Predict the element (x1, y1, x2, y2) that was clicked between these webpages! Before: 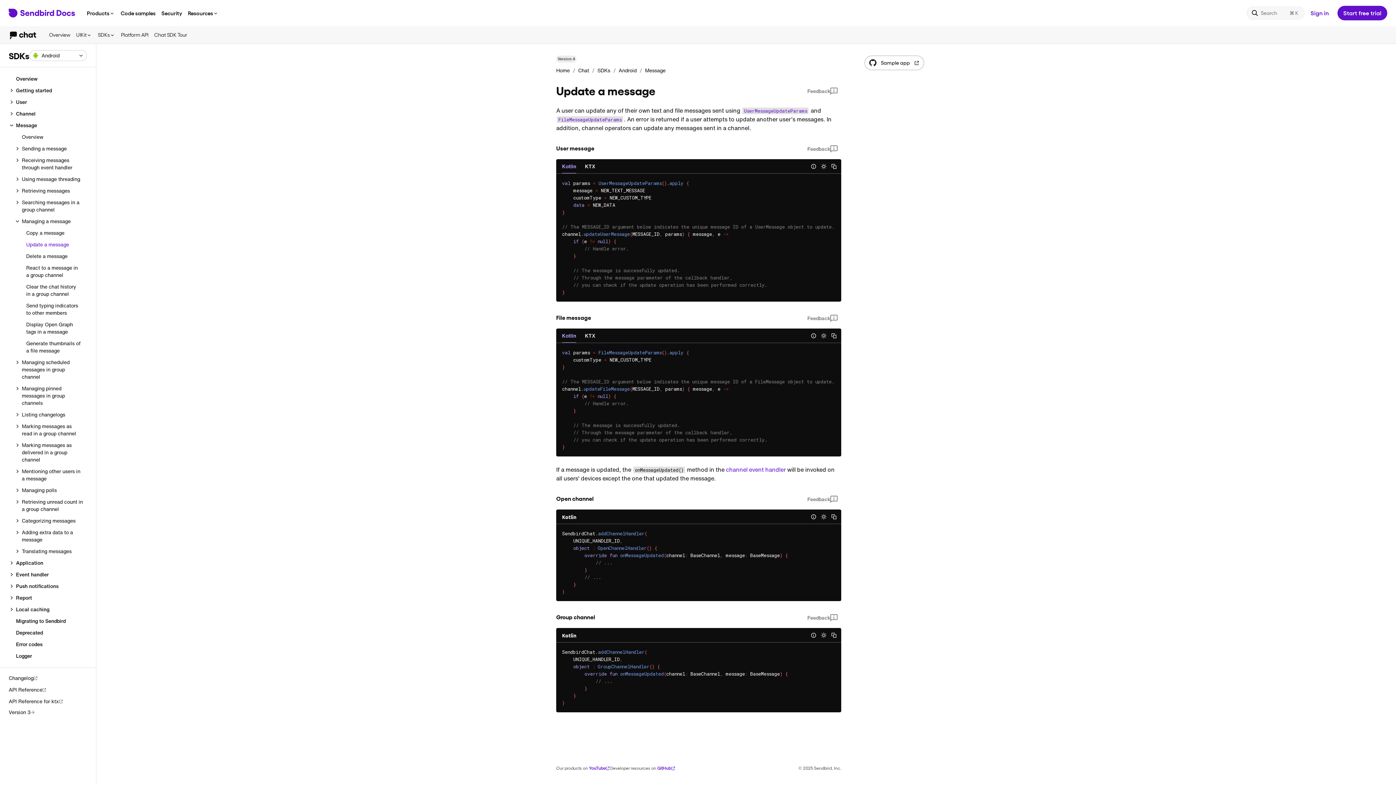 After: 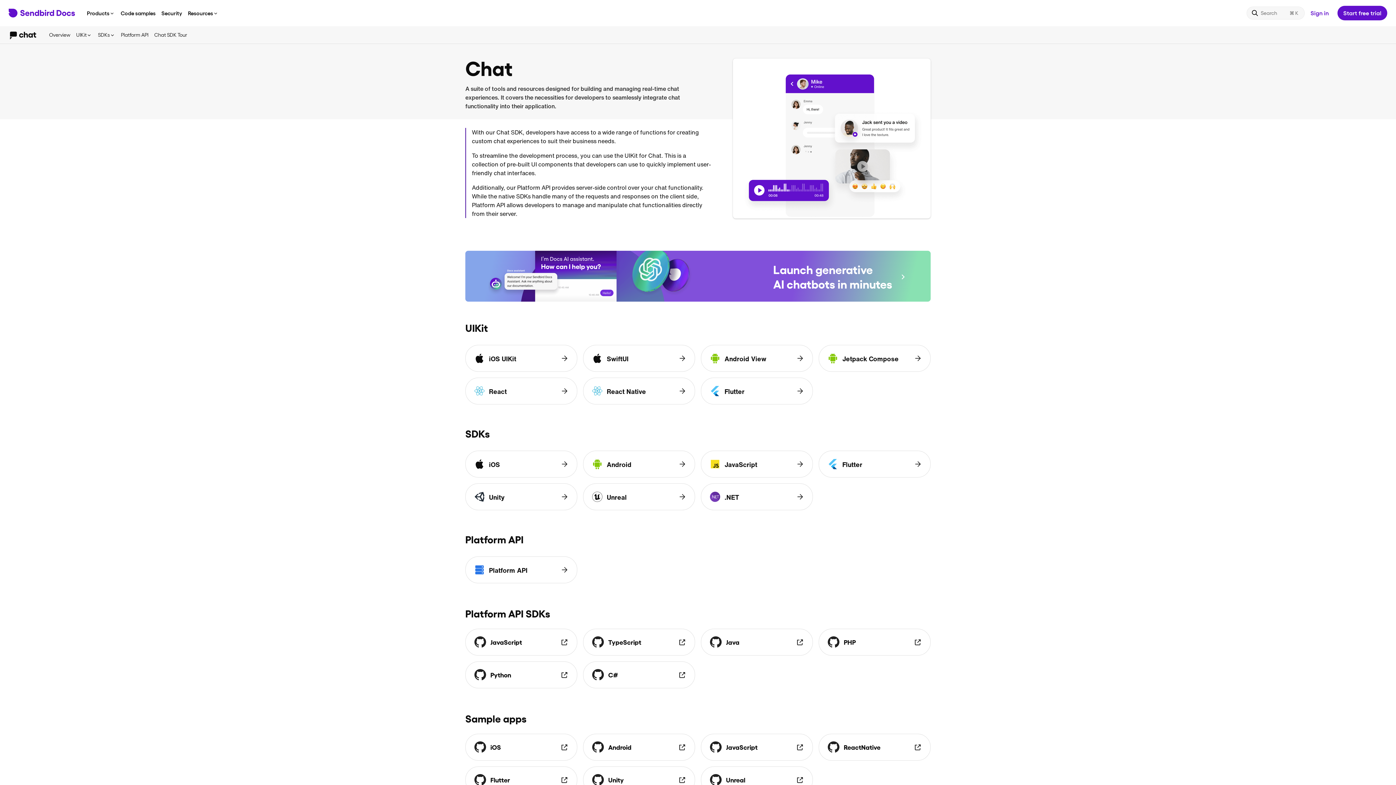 Action: bbox: (46, 26, 73, 43) label: Overview